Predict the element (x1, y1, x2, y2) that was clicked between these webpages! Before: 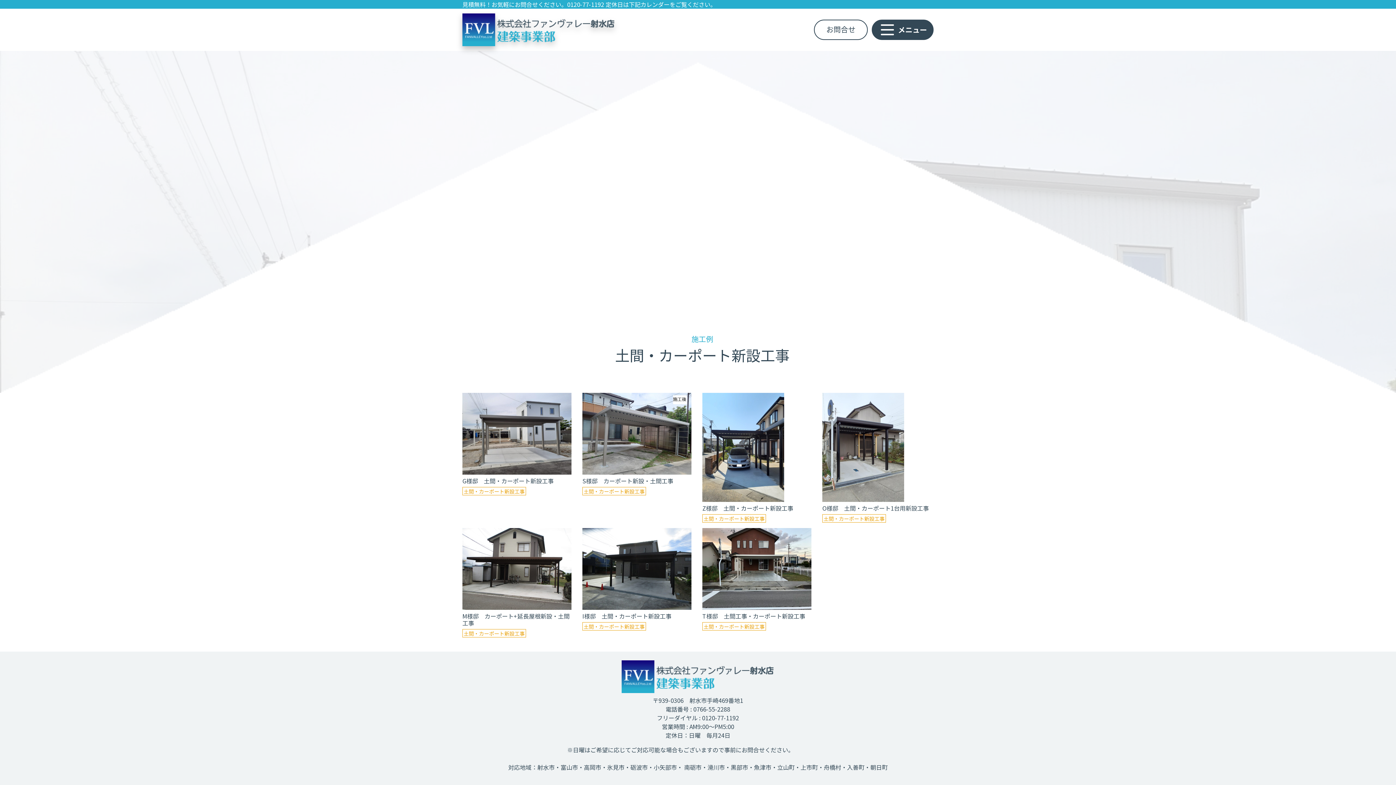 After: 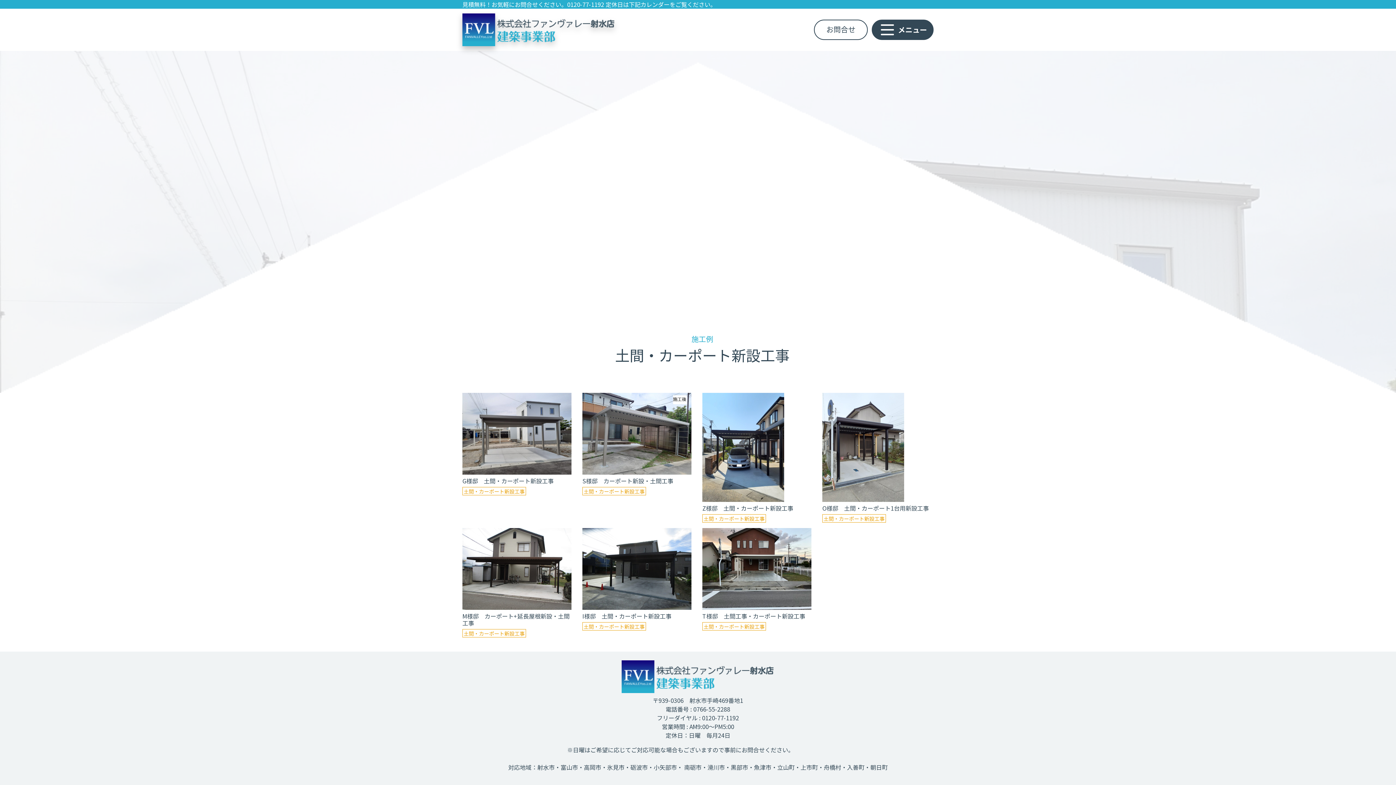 Action: label: 土間・カーポート新設工事 bbox: (582, 622, 646, 631)